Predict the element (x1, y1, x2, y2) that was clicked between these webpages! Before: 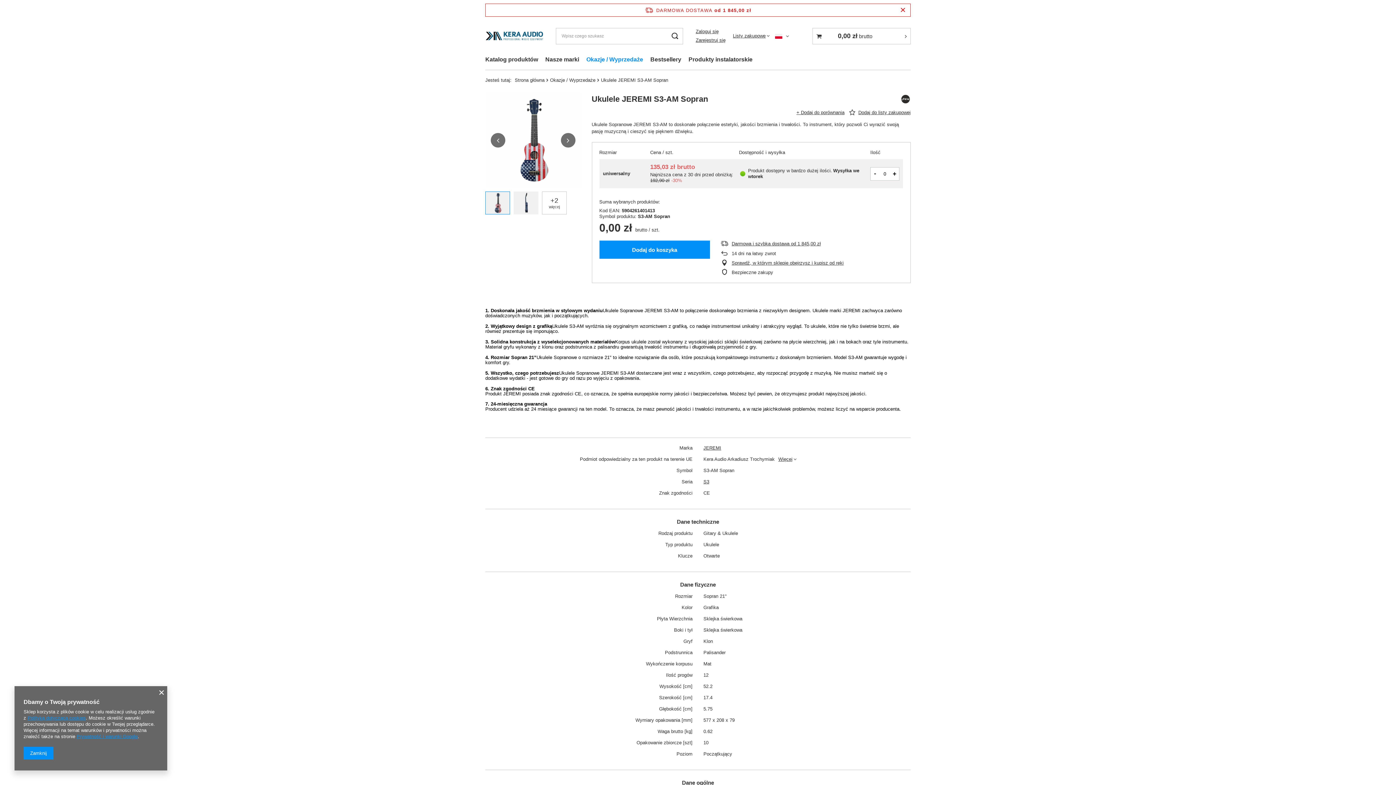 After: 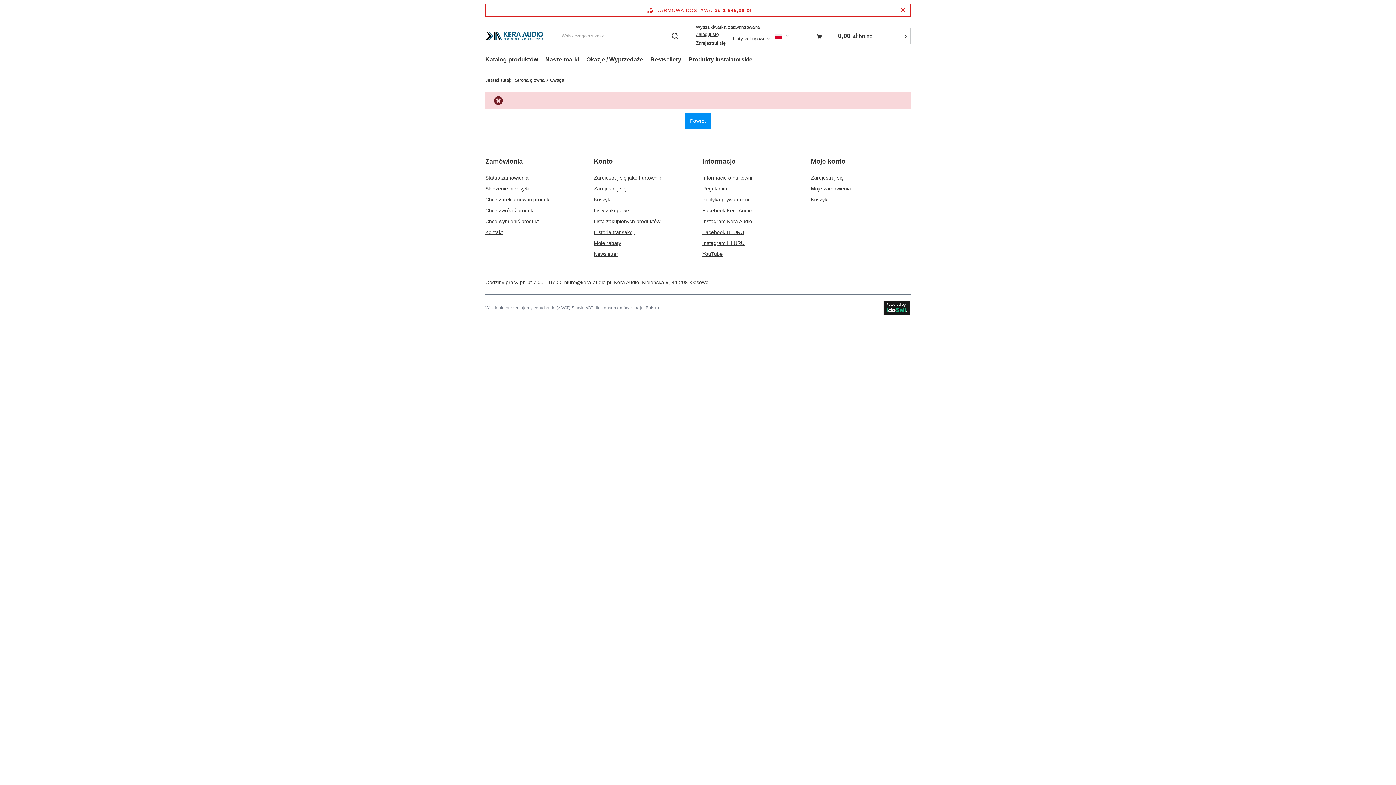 Action: label: Listy zakupowe bbox: (733, 33, 769, 38)